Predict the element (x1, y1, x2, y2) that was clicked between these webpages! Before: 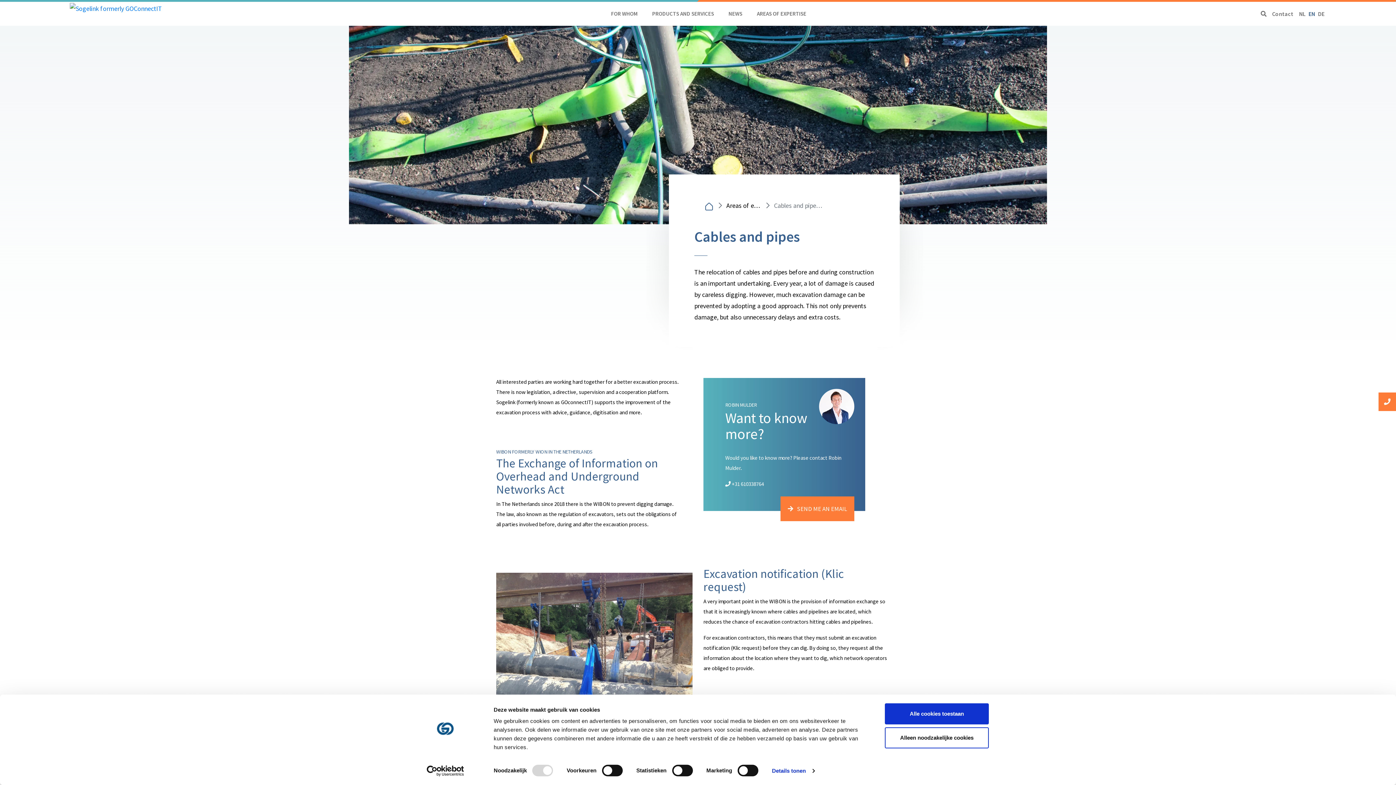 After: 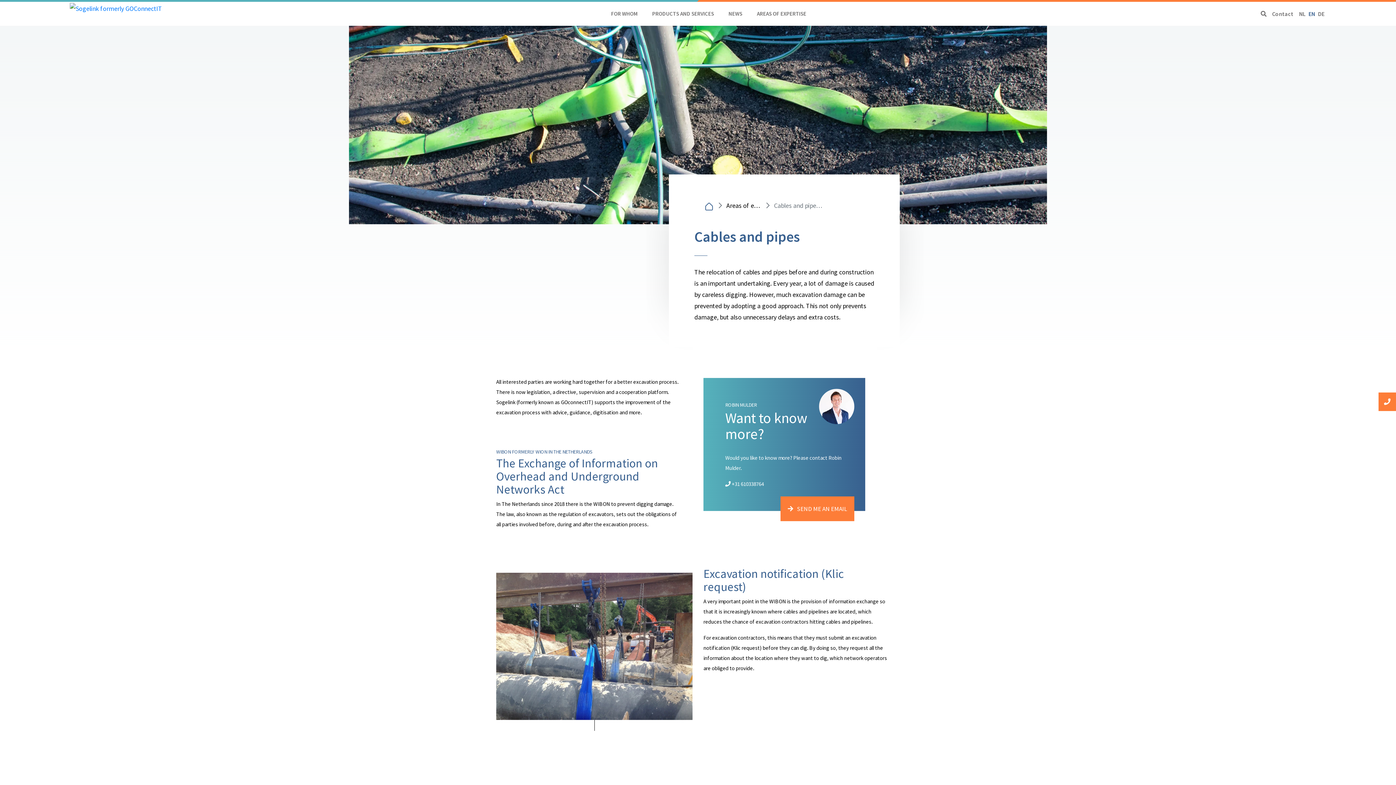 Action: bbox: (885, 703, 989, 724) label: Alle cookies toestaan